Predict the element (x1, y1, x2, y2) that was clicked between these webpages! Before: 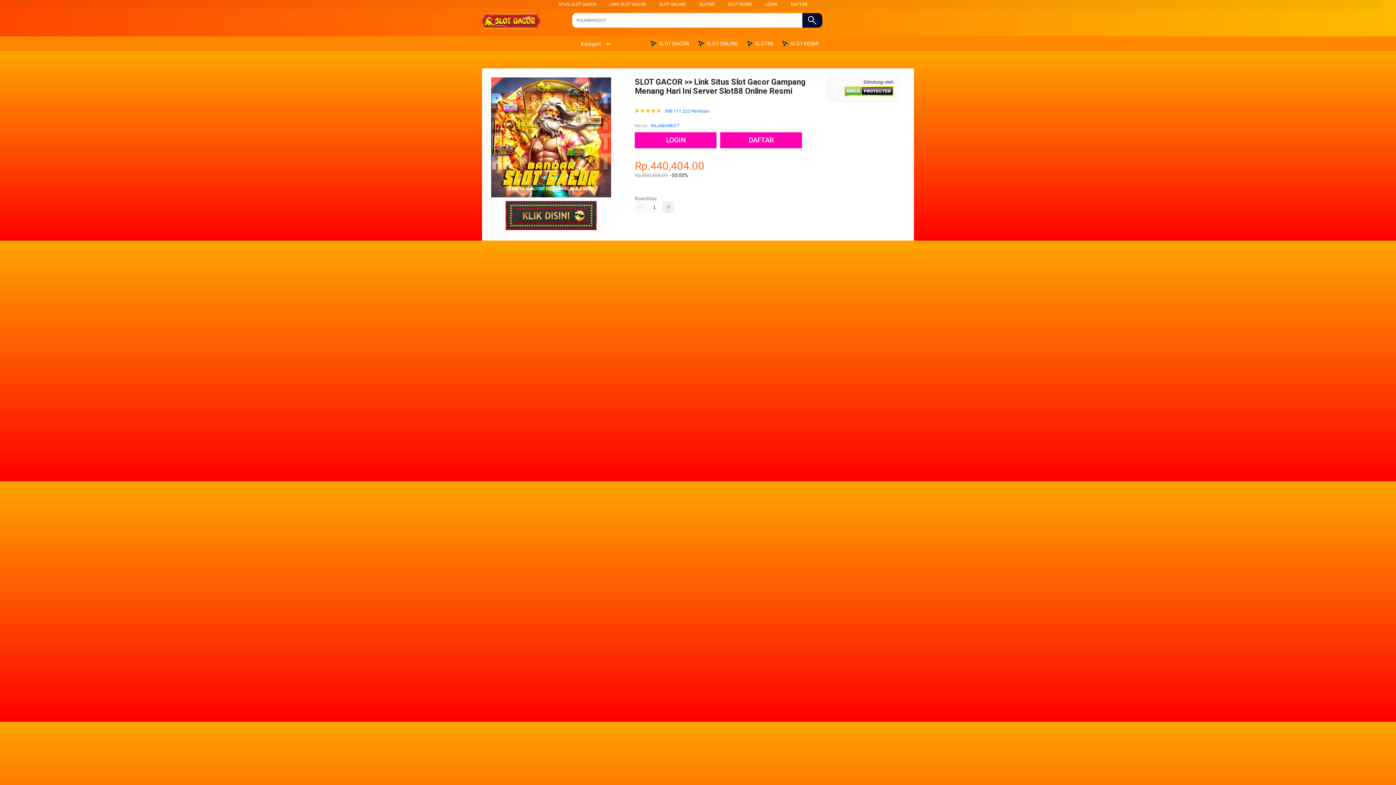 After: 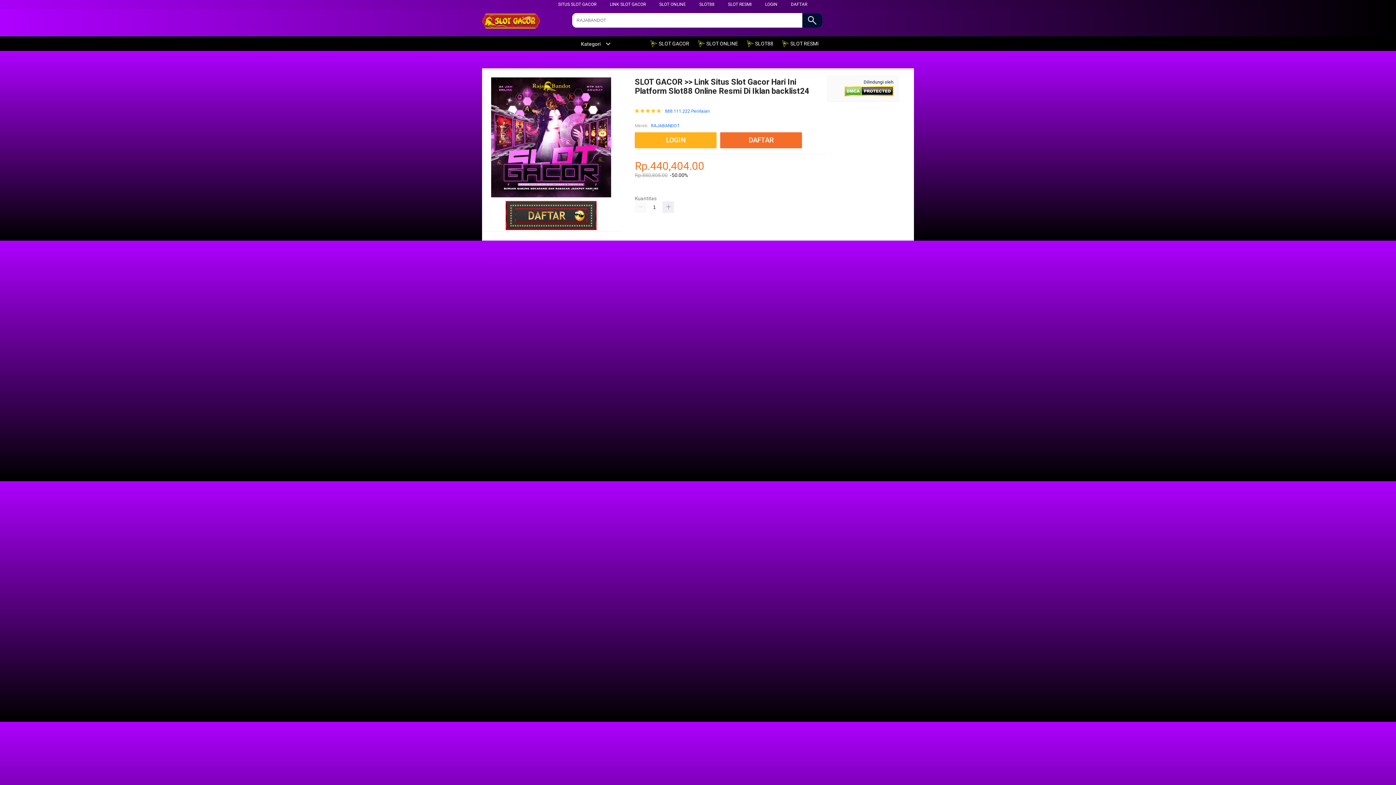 Action: bbox: (728, 1, 751, 6) label: SLOT RESMI